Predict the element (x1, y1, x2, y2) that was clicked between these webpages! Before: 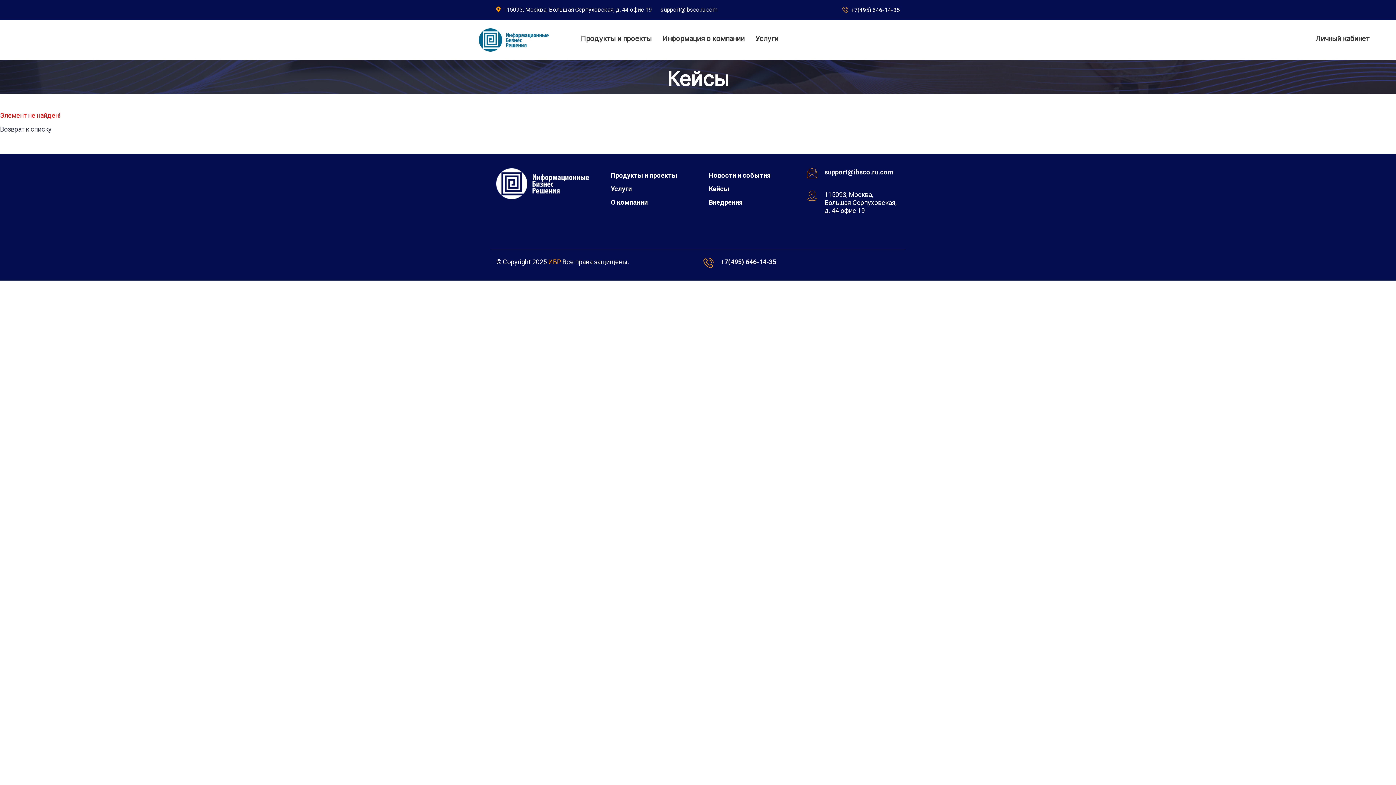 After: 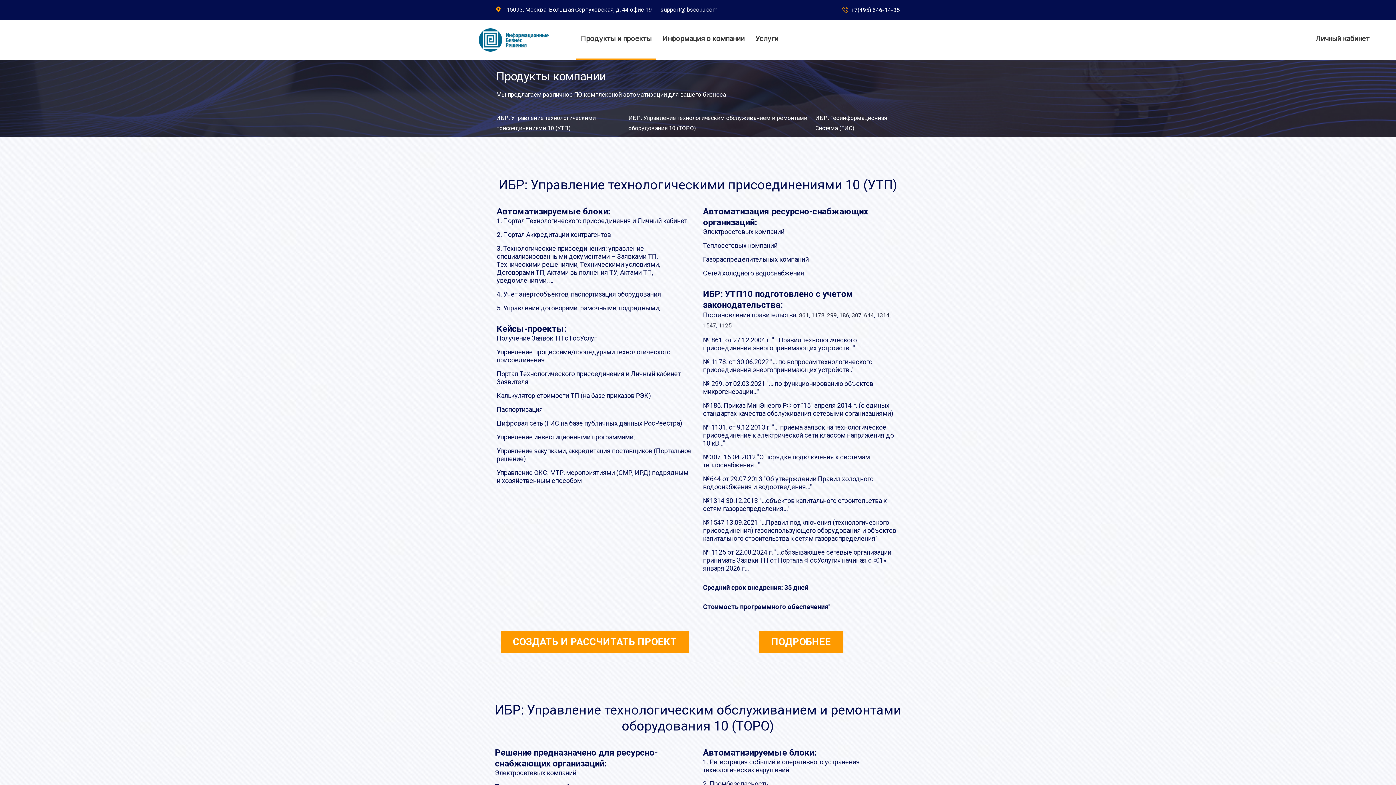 Action: label: Продукты и проекты bbox: (610, 170, 677, 183)